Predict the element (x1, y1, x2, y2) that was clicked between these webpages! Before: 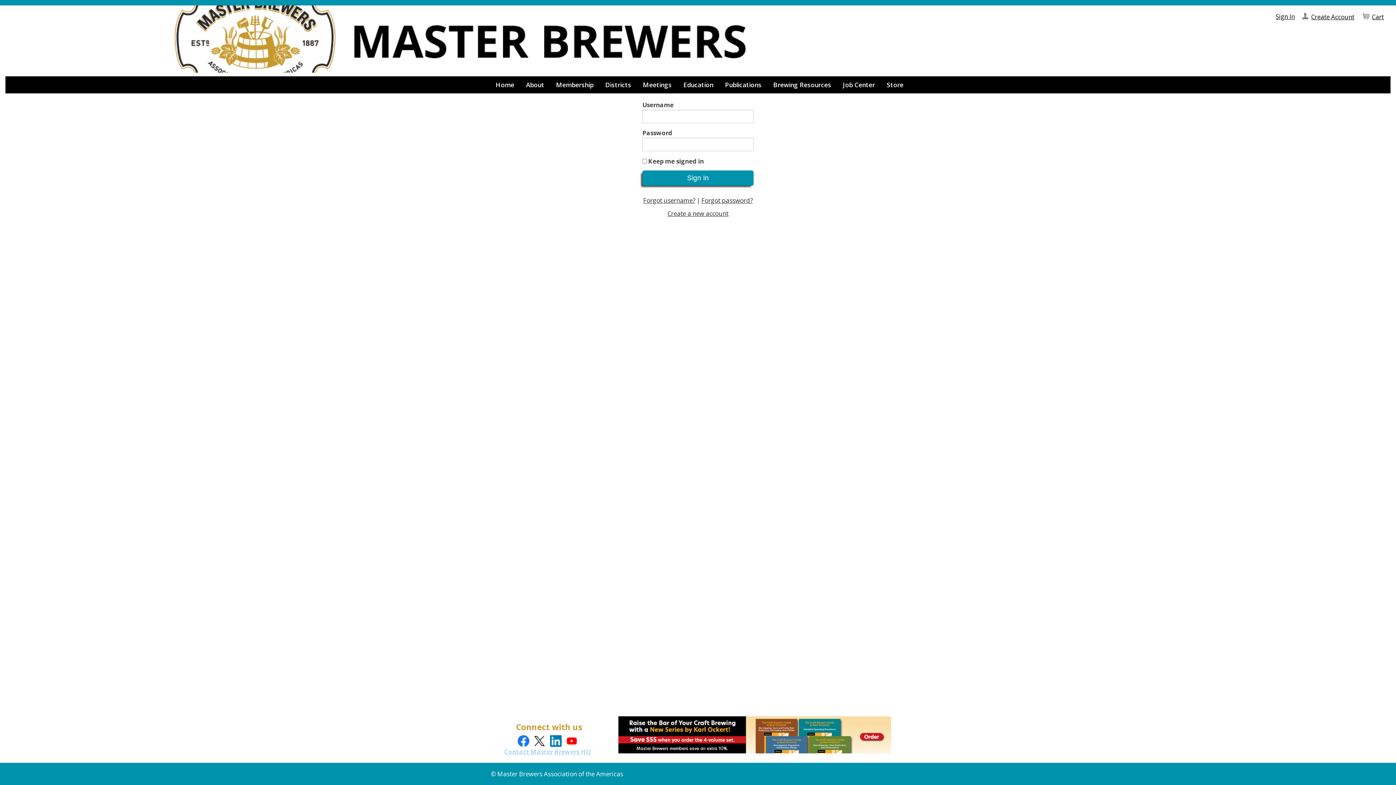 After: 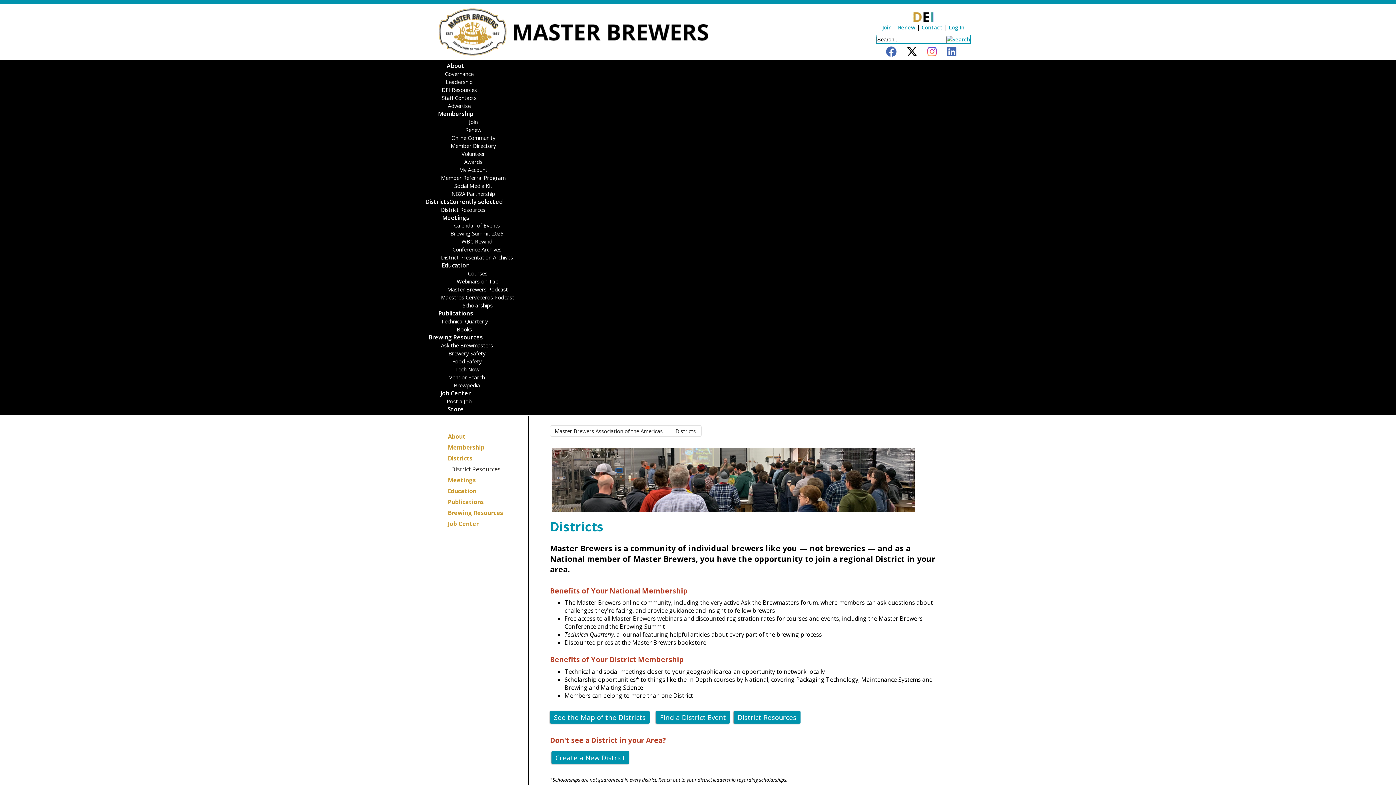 Action: label: Districts bbox: (601, 76, 635, 93)